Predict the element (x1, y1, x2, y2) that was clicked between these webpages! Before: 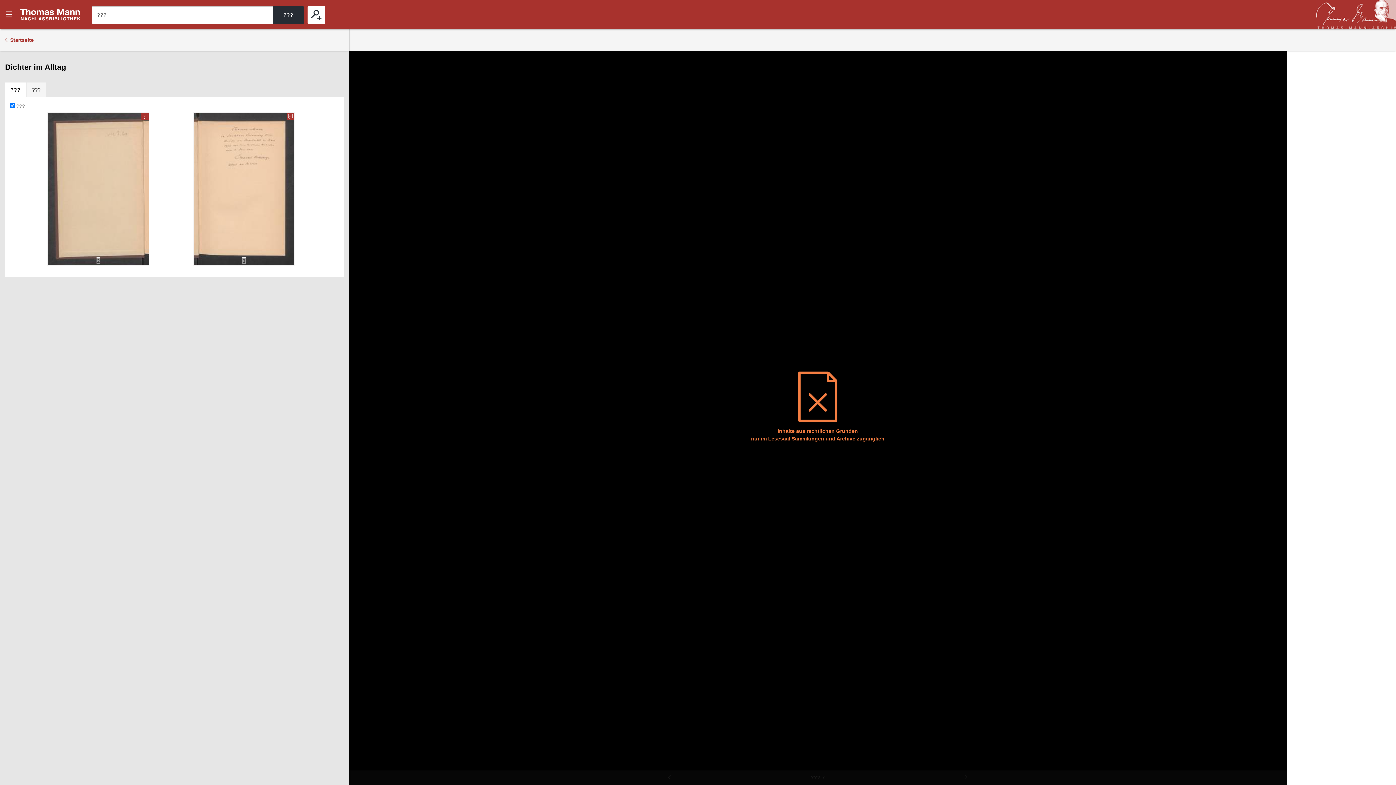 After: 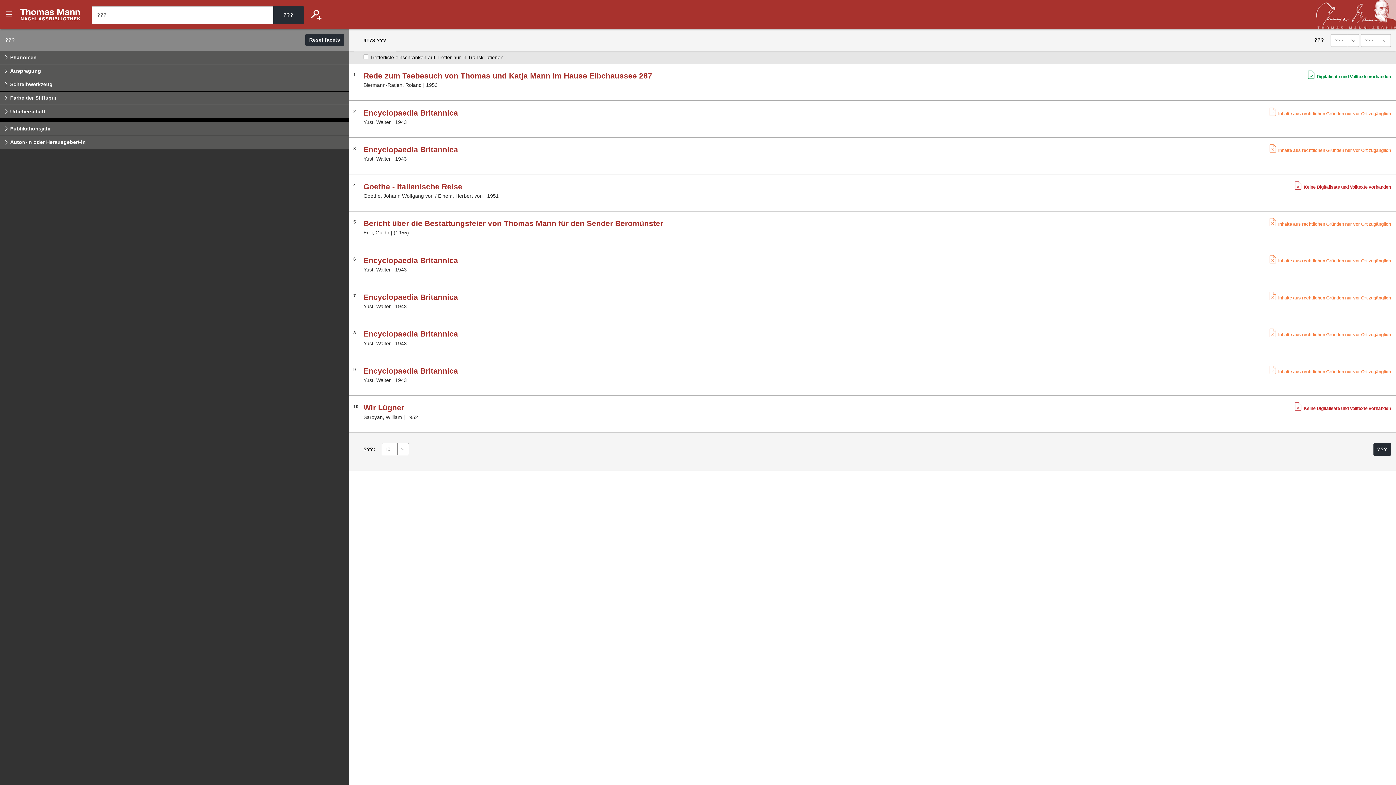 Action: bbox: (307, 6, 325, 23) label: ???